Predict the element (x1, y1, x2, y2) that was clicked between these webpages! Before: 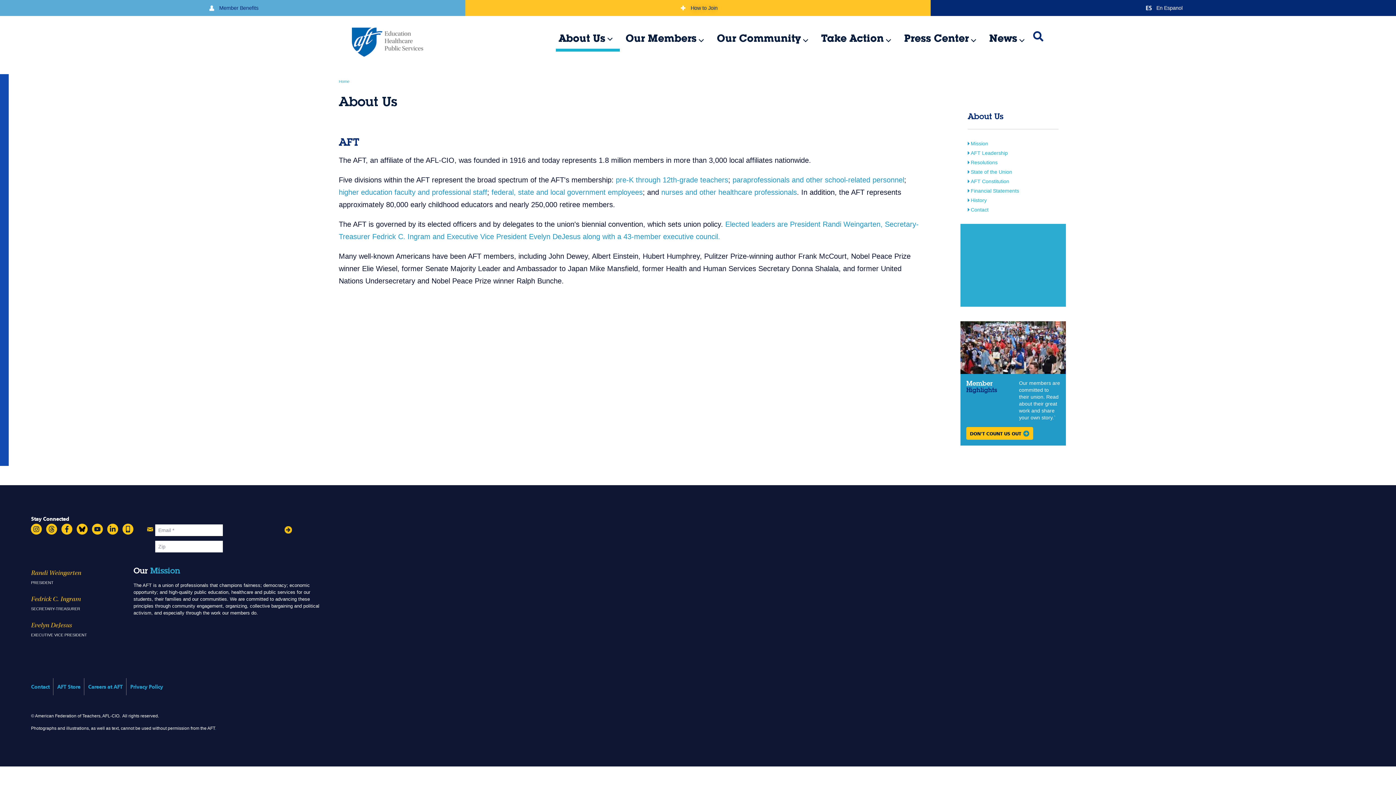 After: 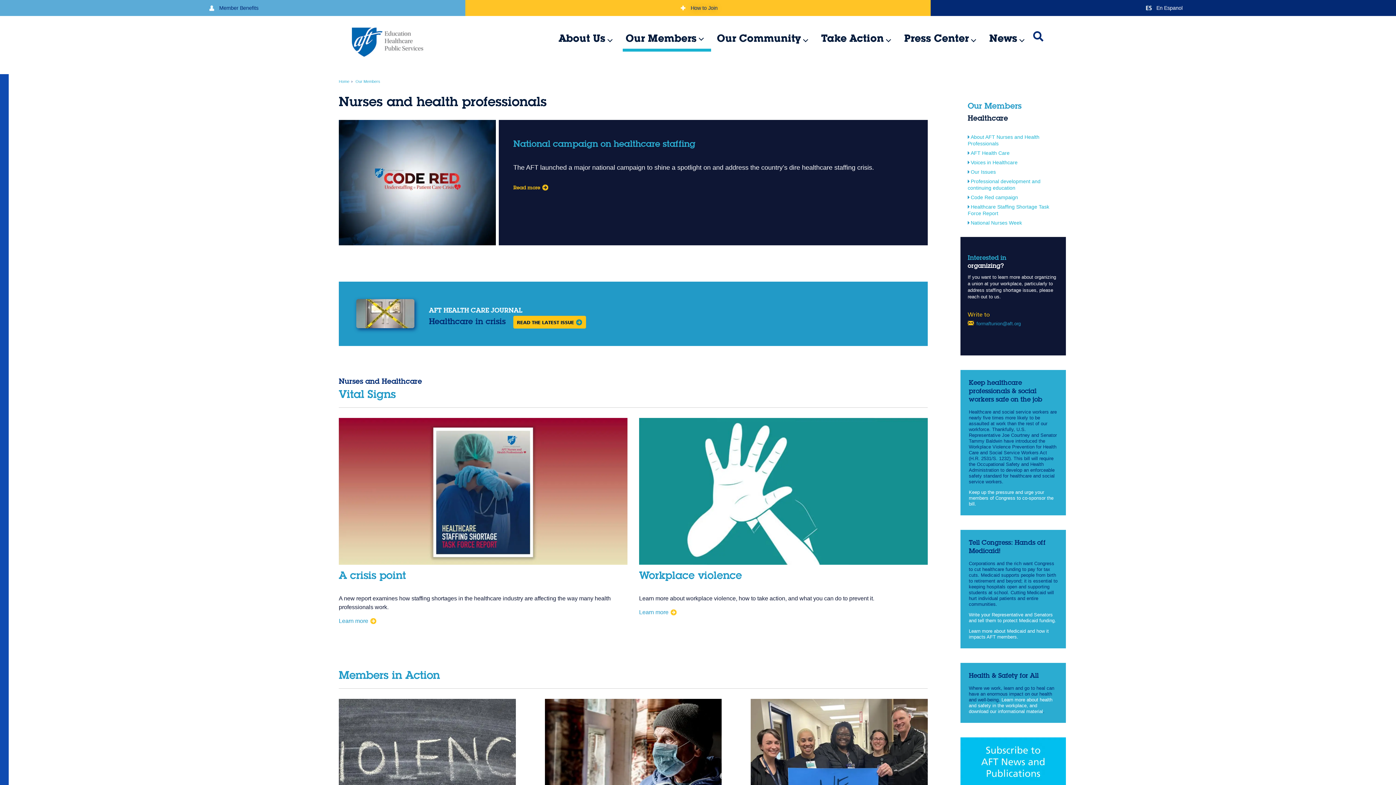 Action: label: nurses and other healthcare professionals bbox: (661, 188, 797, 196)